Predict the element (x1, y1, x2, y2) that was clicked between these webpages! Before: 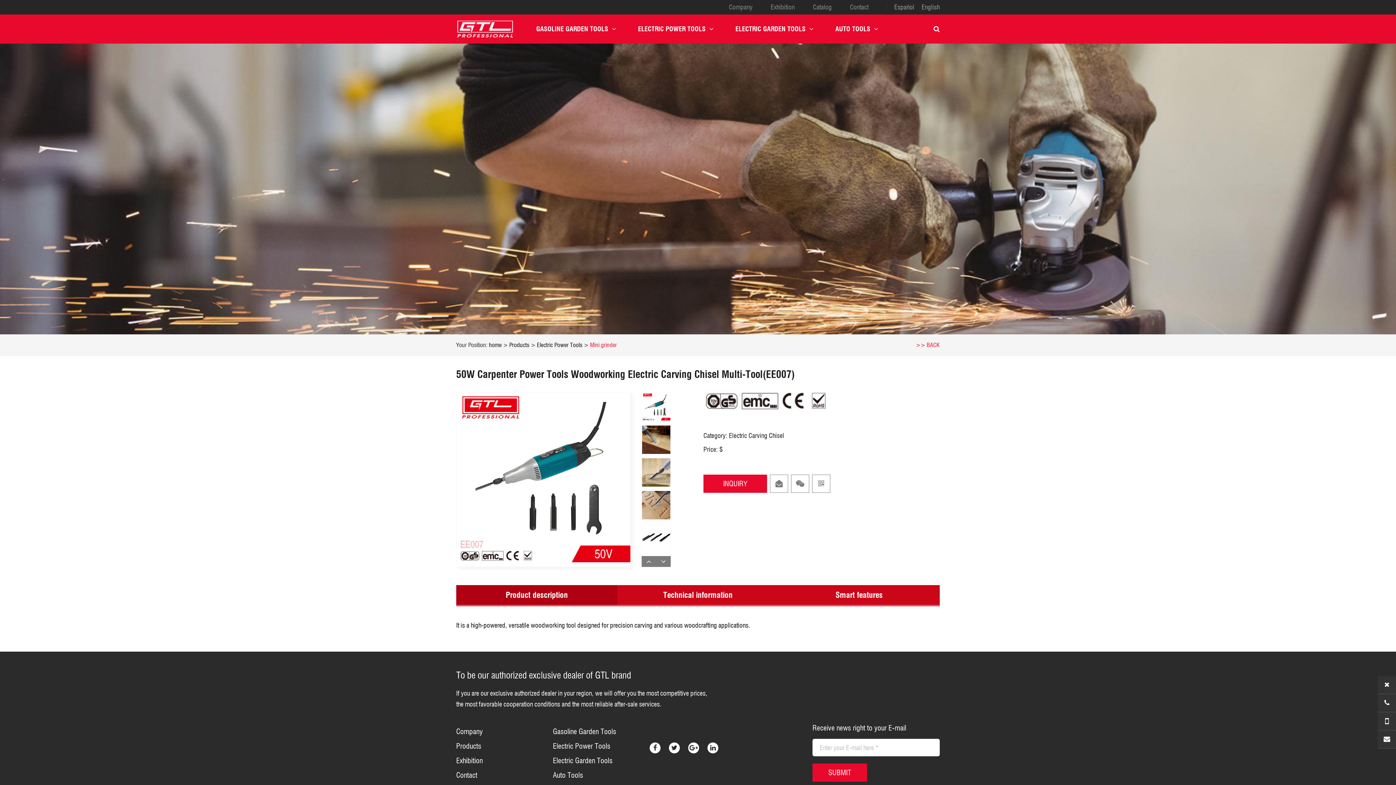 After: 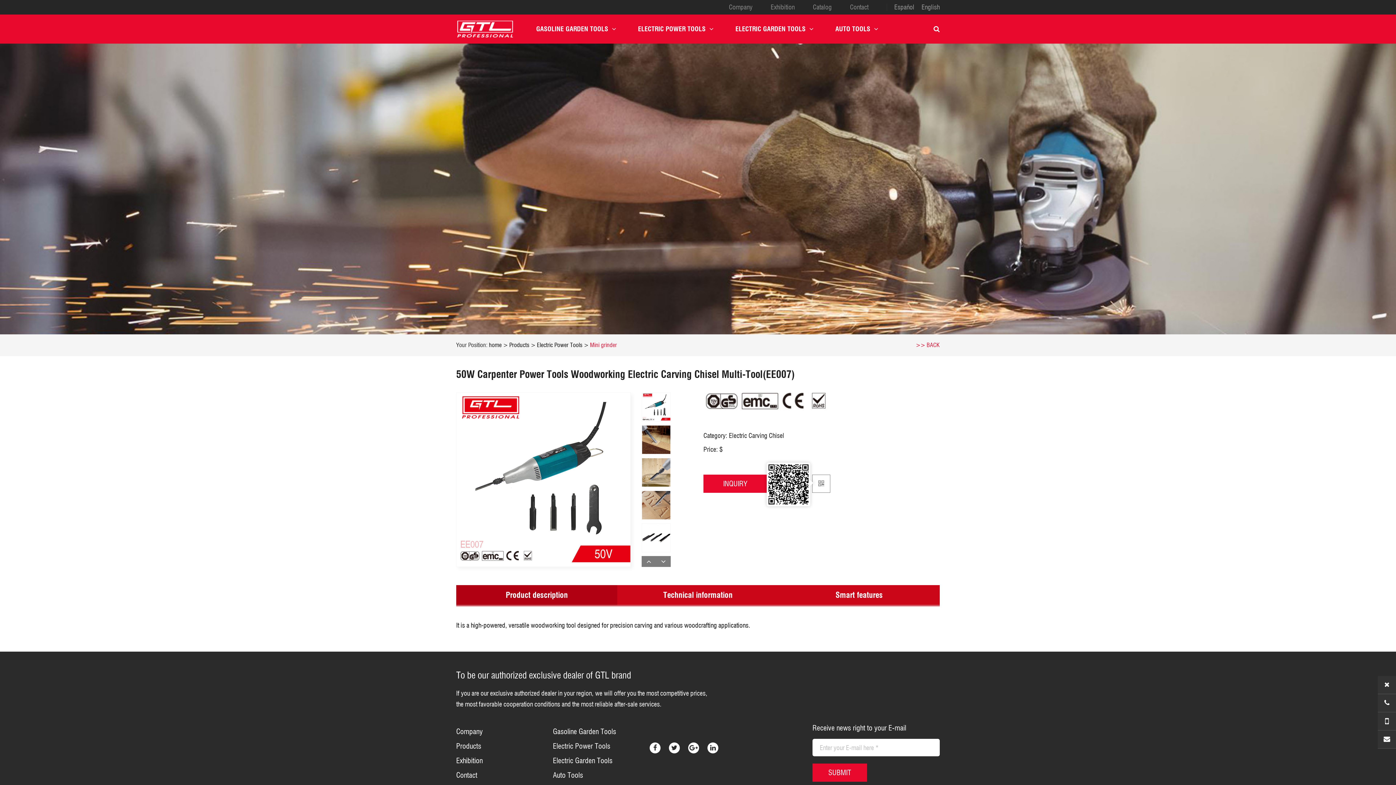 Action: bbox: (812, 474, 830, 493)